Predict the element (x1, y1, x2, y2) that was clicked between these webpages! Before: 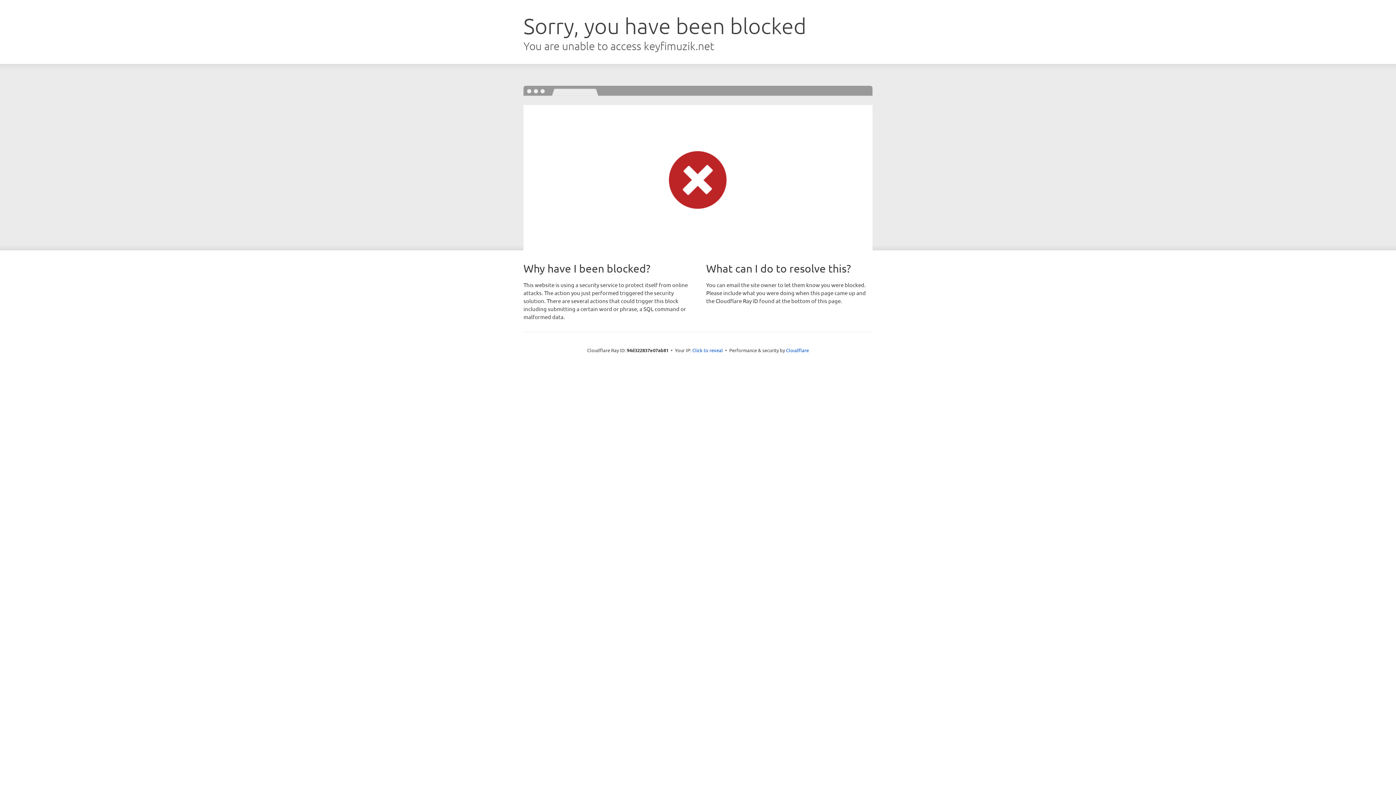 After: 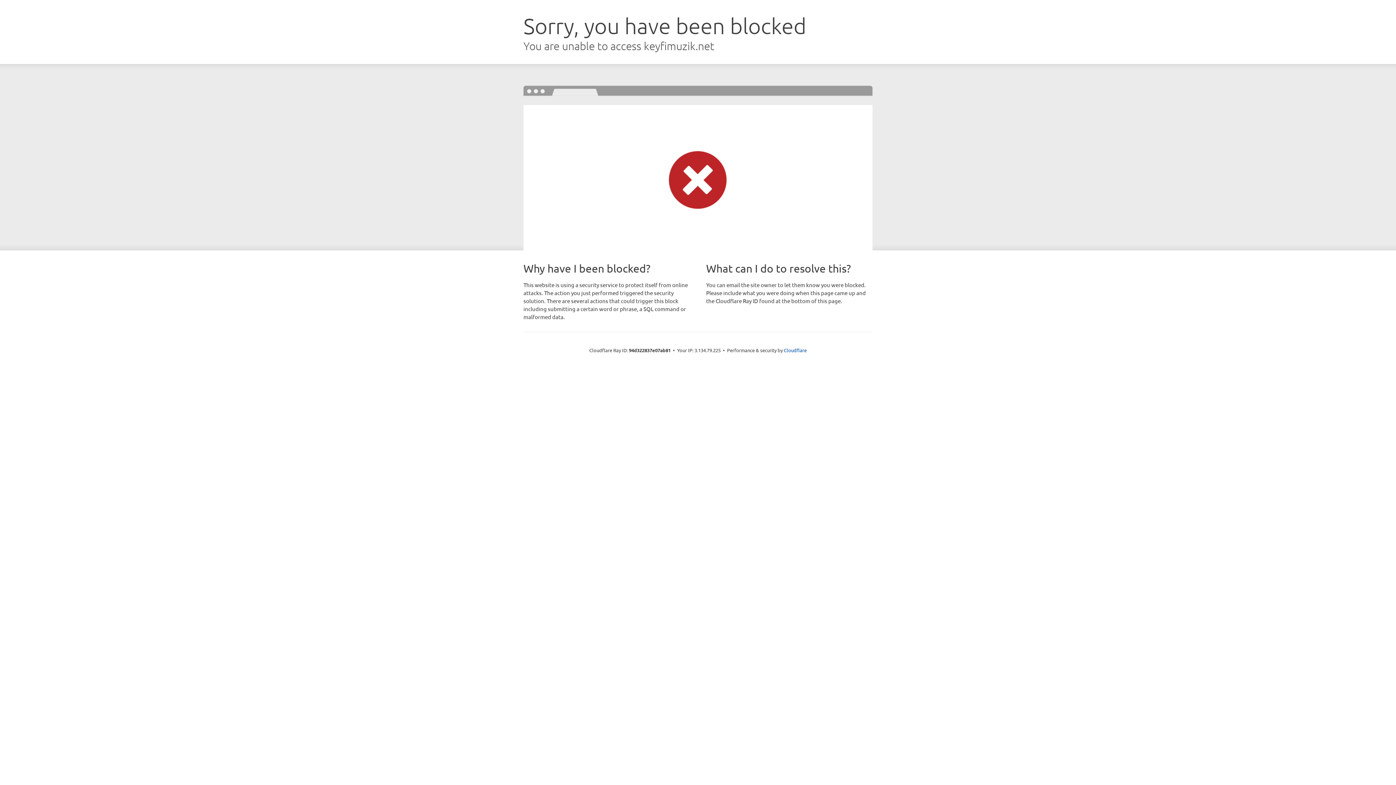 Action: label: Click to reveal bbox: (692, 346, 723, 353)